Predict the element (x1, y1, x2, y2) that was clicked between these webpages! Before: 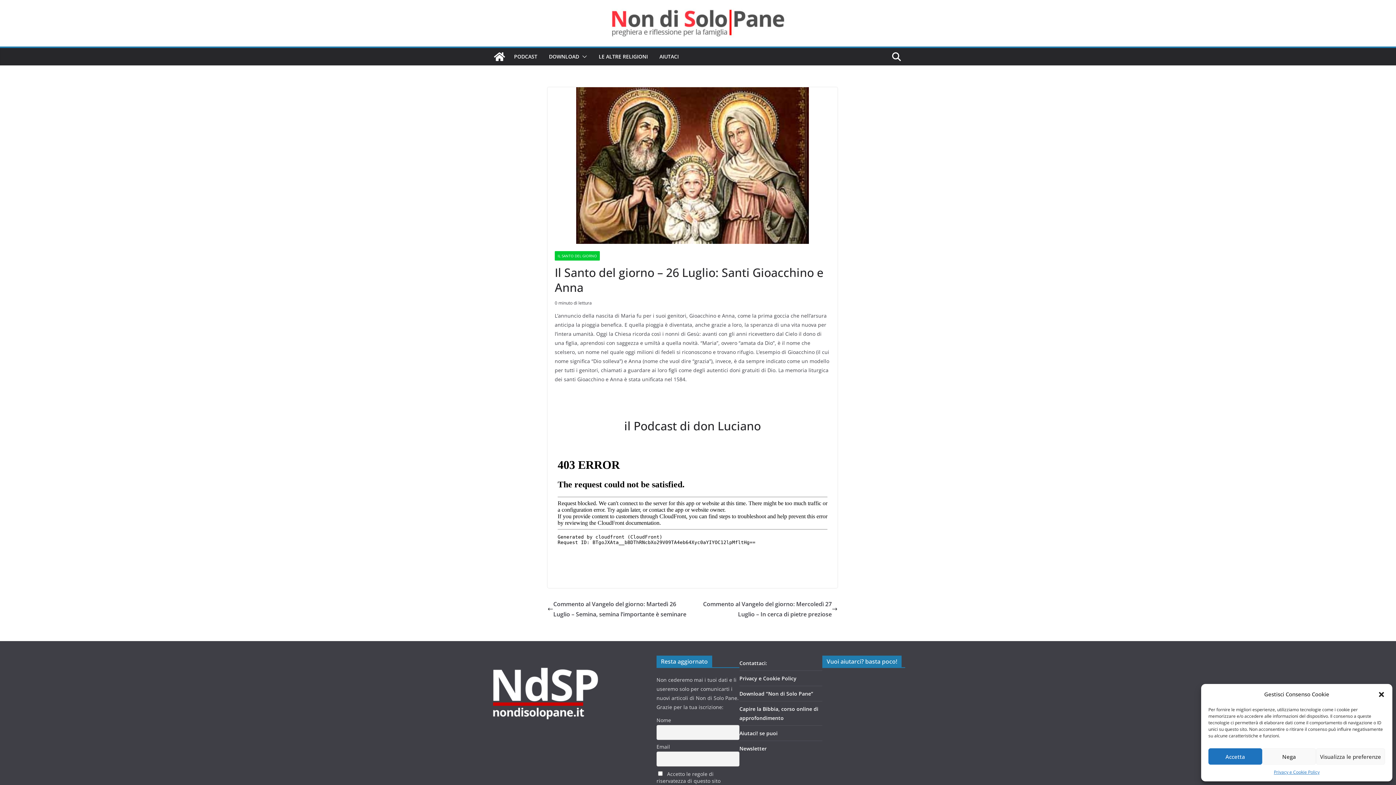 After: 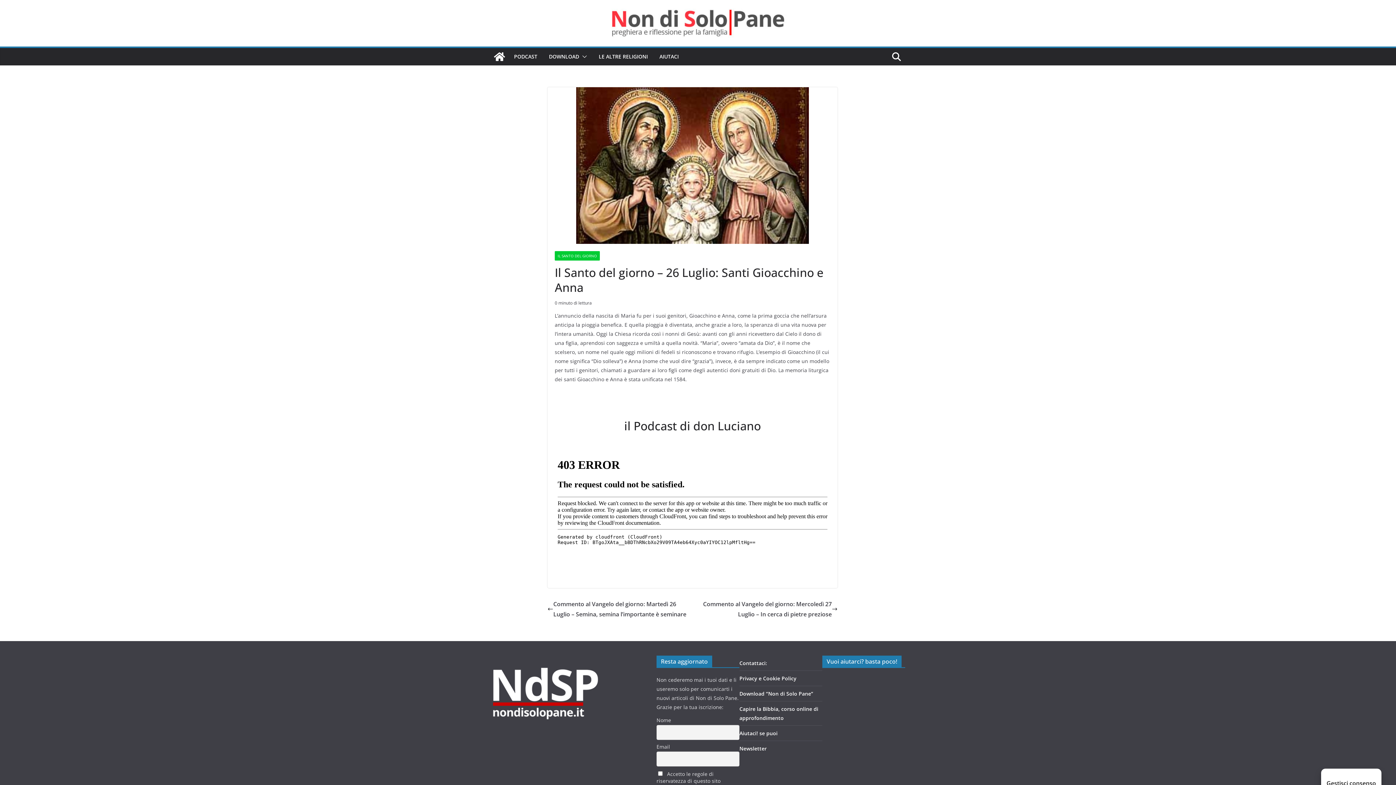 Action: bbox: (1378, 691, 1385, 698) label: Chiudi la finestra di dialogo